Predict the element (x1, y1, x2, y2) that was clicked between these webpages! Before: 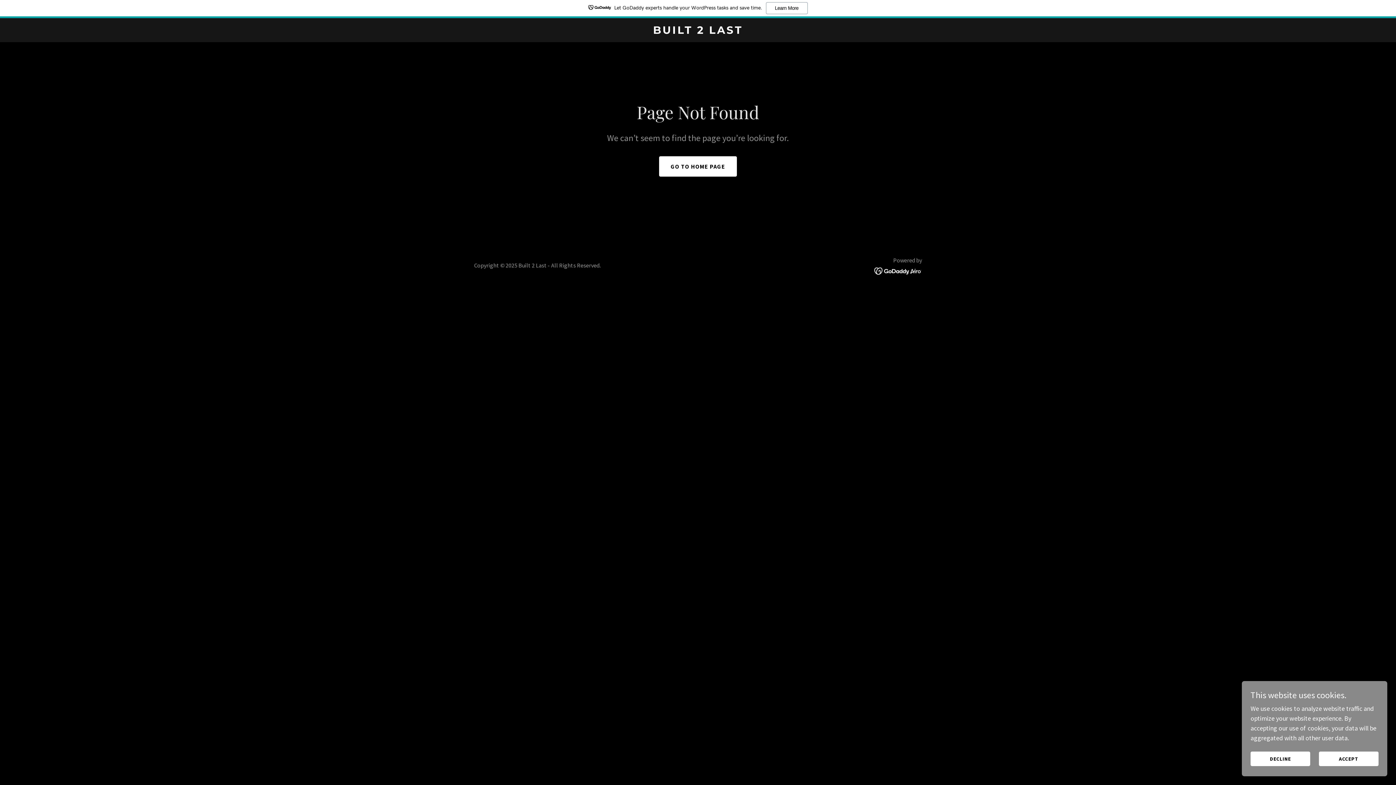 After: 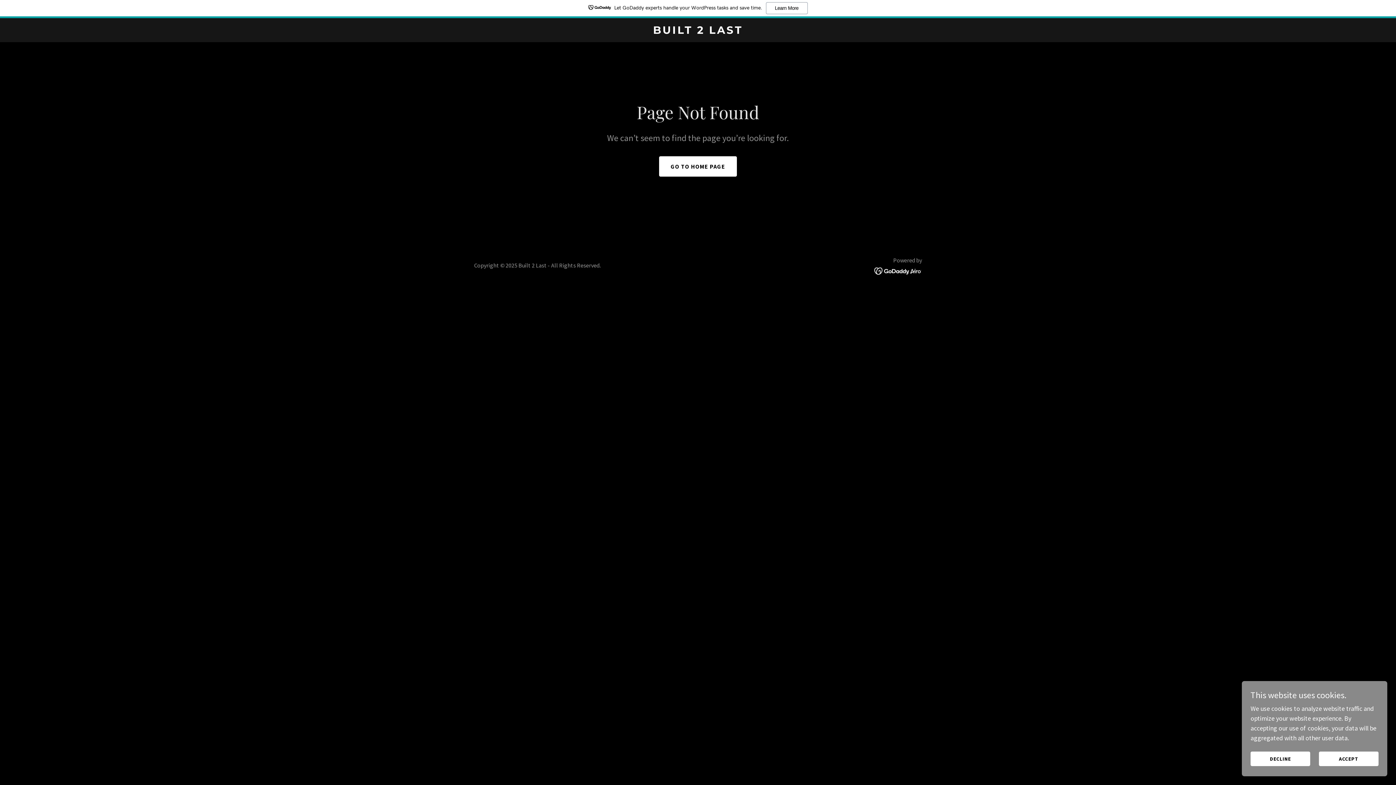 Action: bbox: (874, 266, 922, 274)